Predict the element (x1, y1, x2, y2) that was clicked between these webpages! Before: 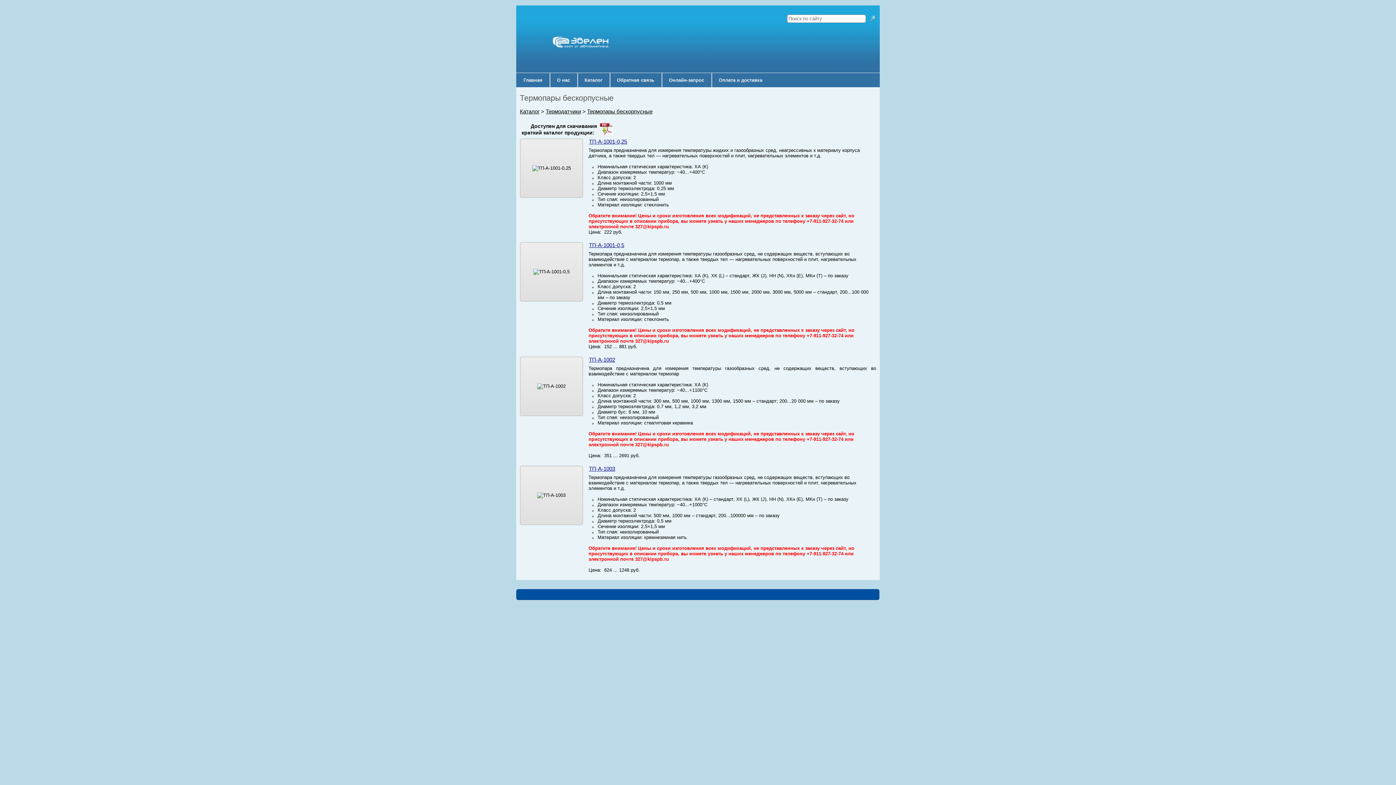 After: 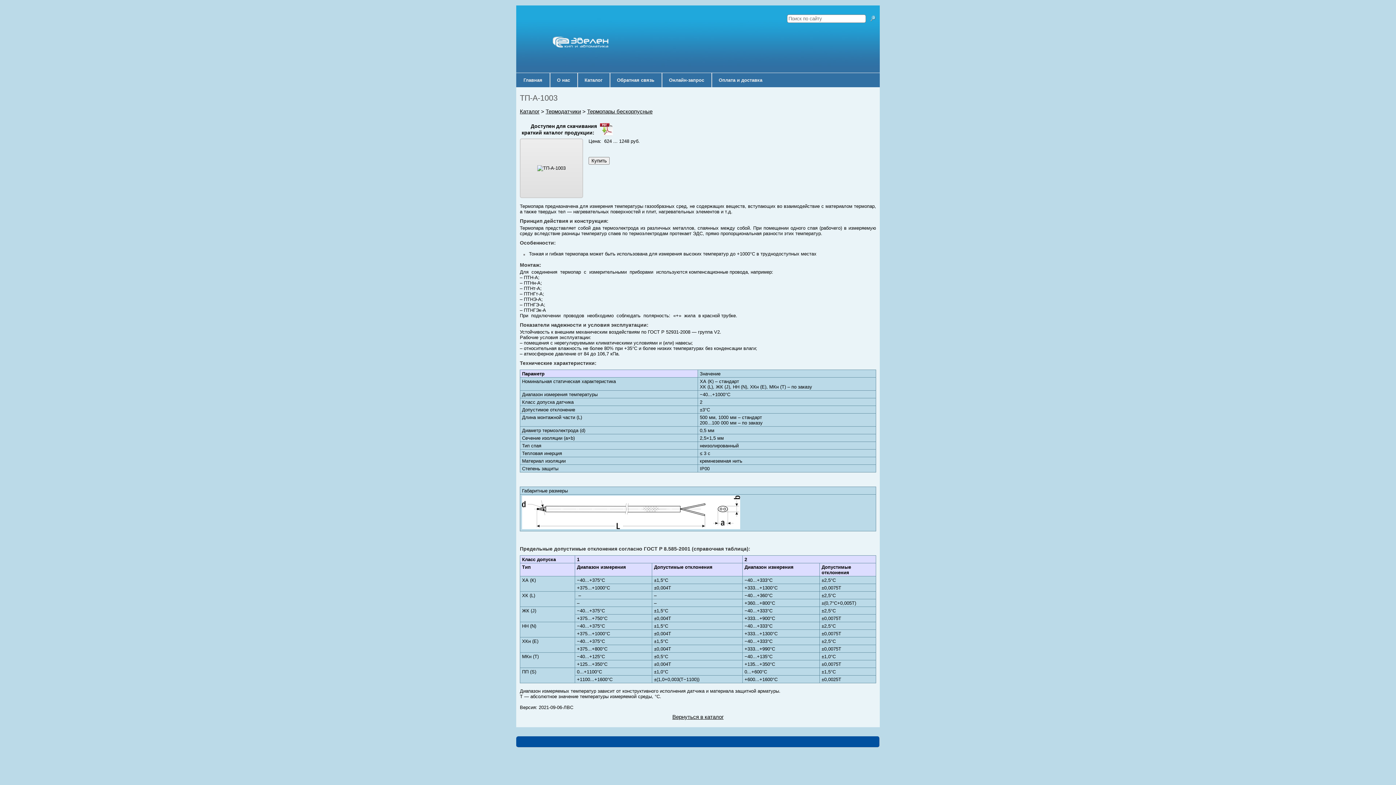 Action: bbox: (537, 492, 565, 498)